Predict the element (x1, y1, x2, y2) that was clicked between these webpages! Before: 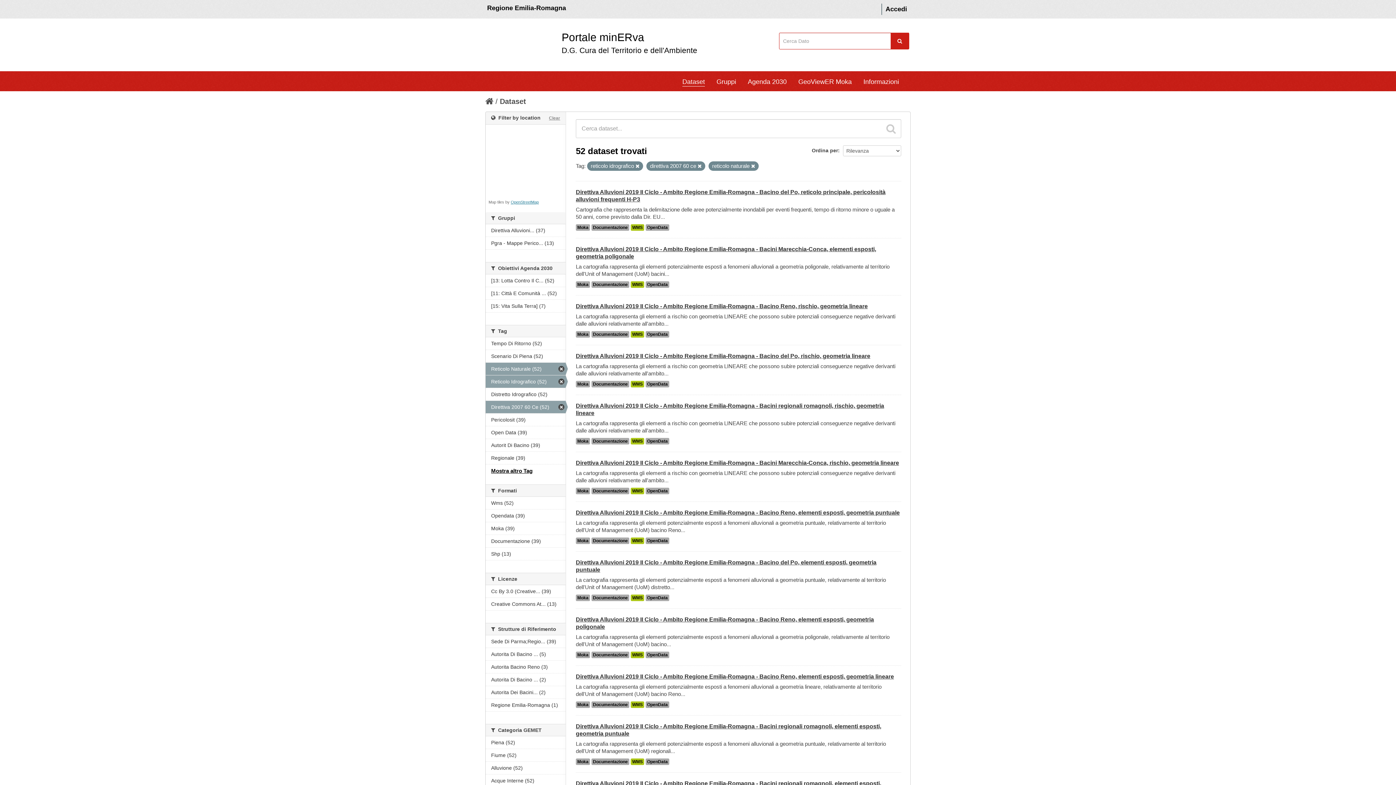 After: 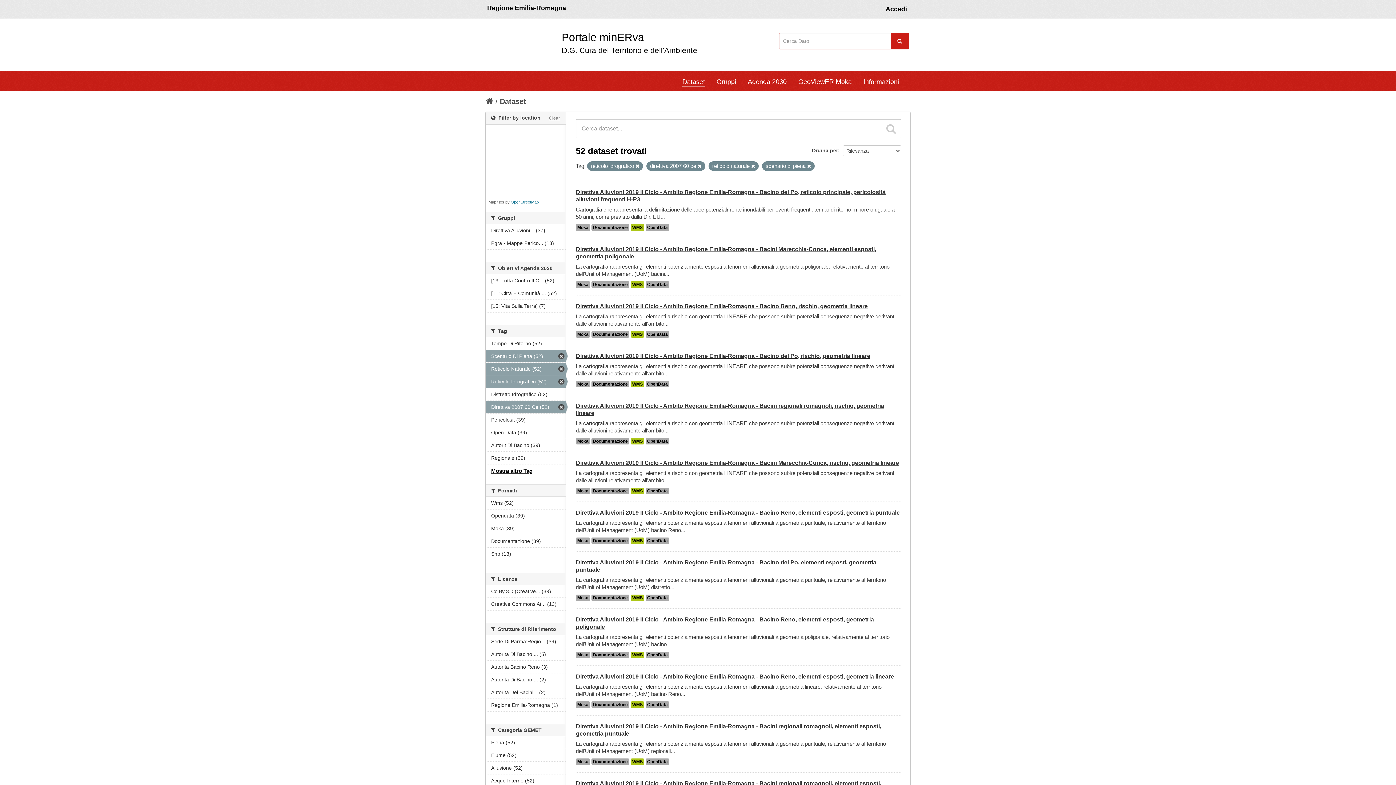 Action: label: Scenario Di Piena (52) bbox: (485, 350, 565, 362)